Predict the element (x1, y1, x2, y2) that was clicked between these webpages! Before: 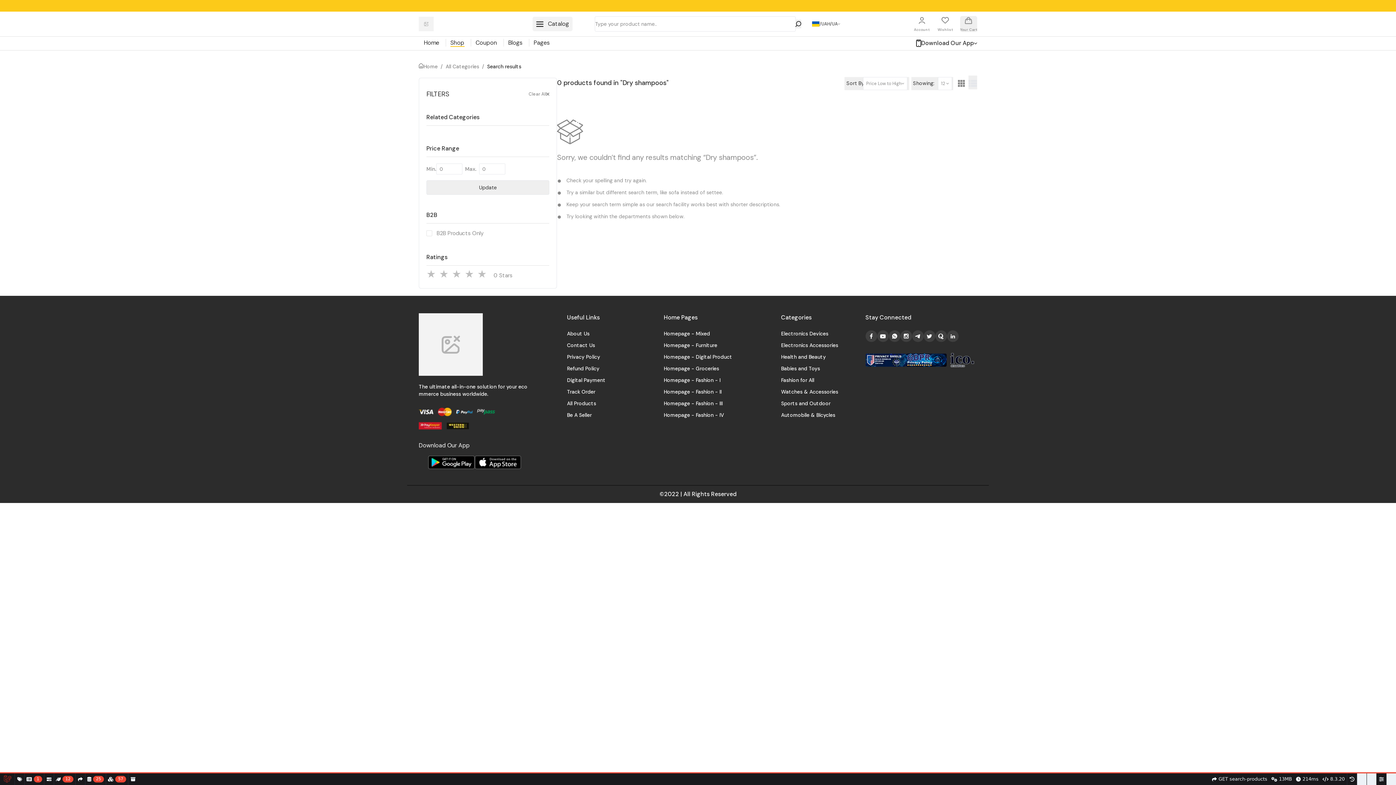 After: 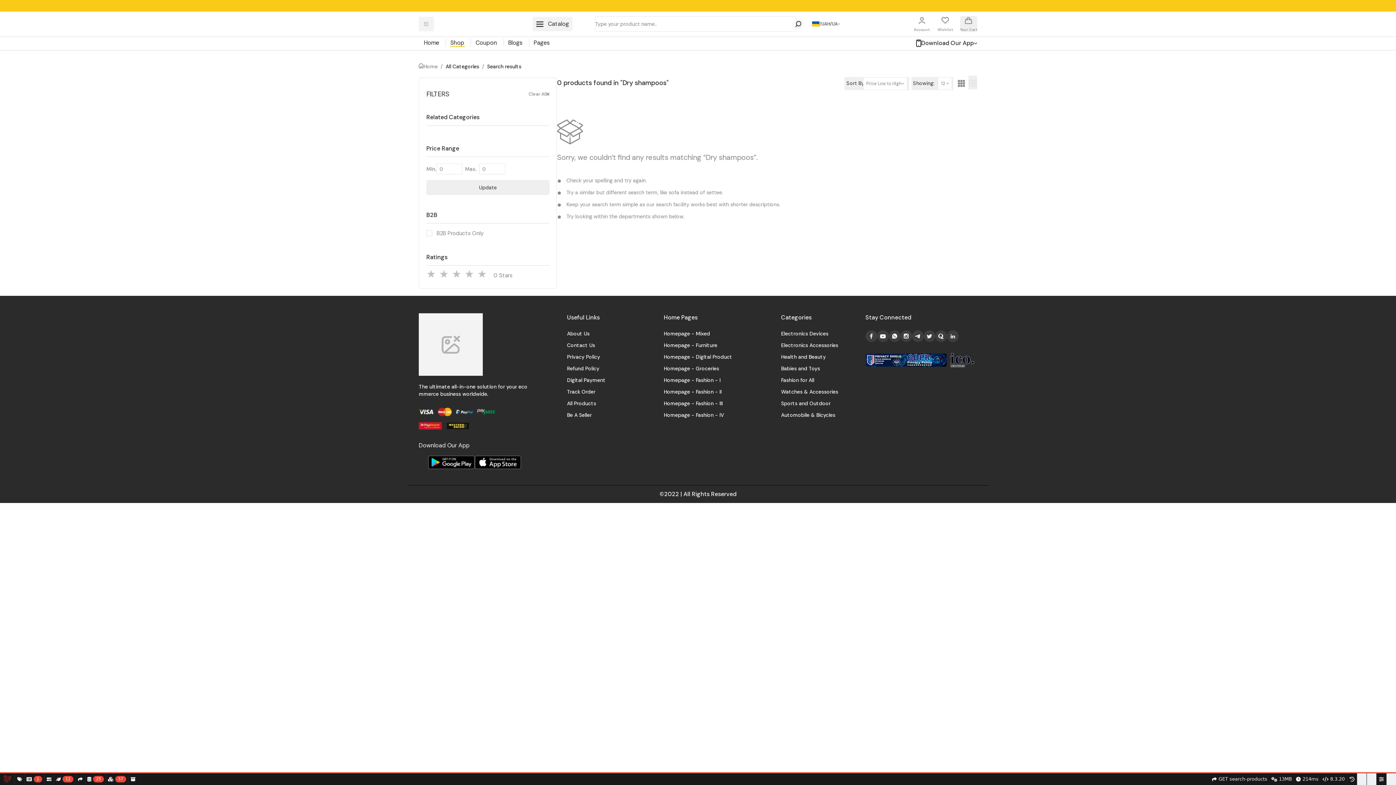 Action: label: All Categories bbox: (445, 62, 479, 70)